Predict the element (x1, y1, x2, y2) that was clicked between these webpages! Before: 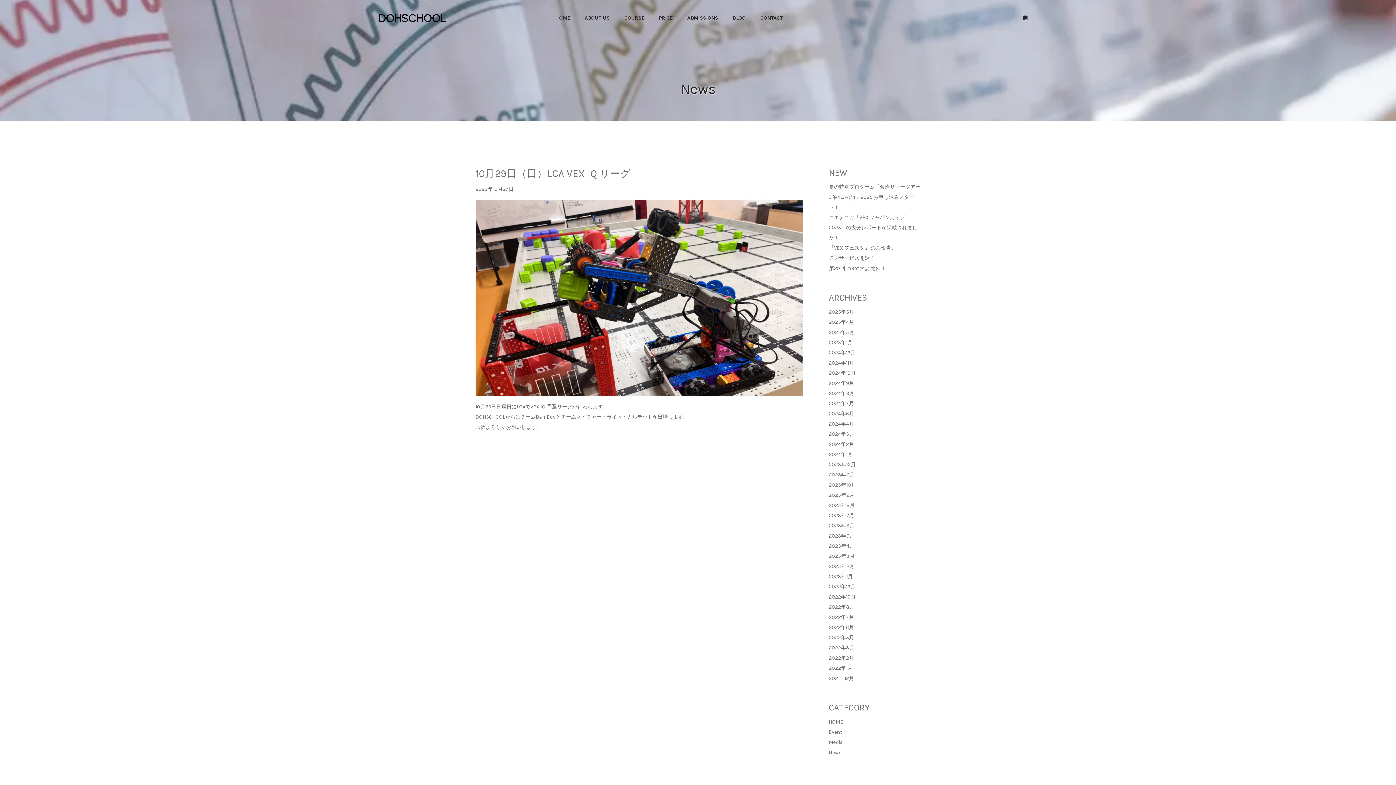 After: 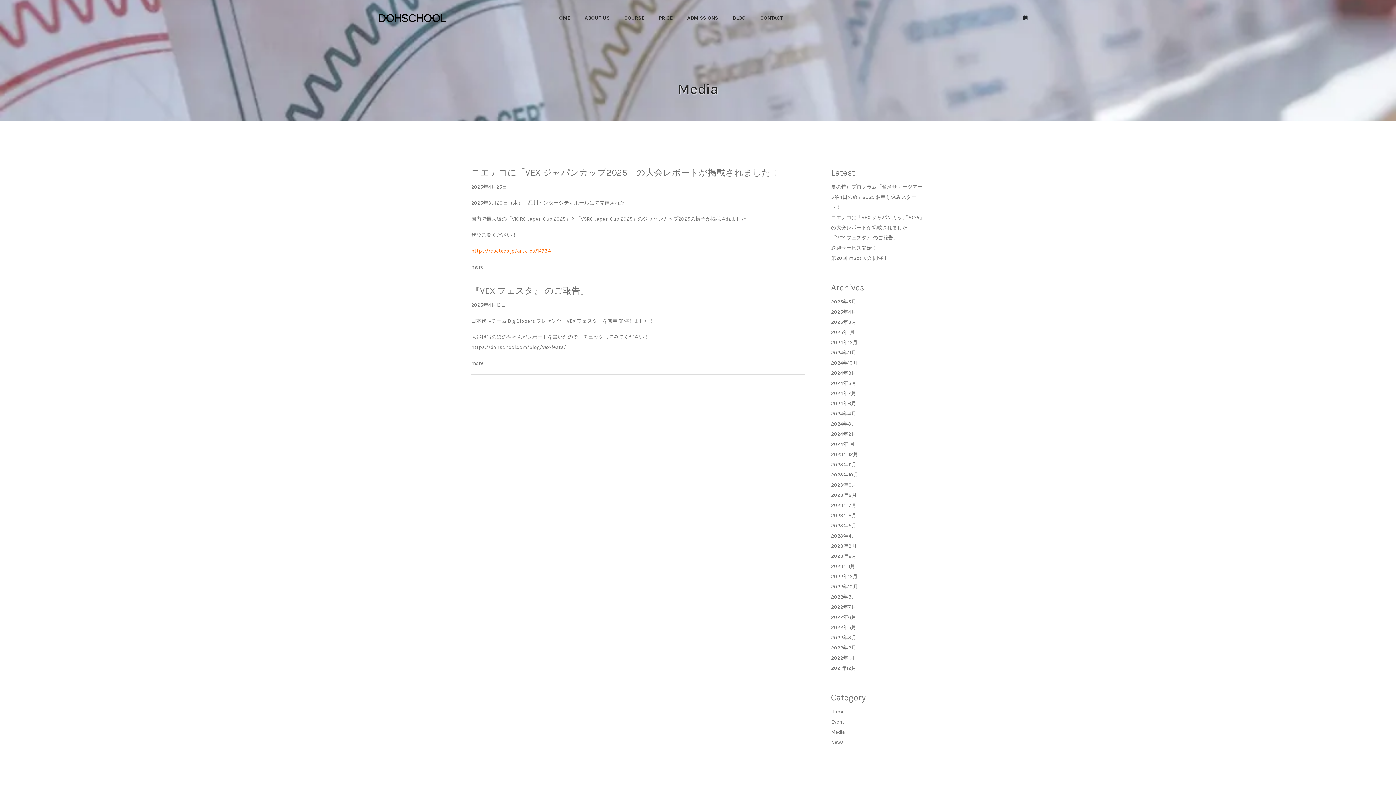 Action: label: 2025年4月 bbox: (829, 317, 854, 327)